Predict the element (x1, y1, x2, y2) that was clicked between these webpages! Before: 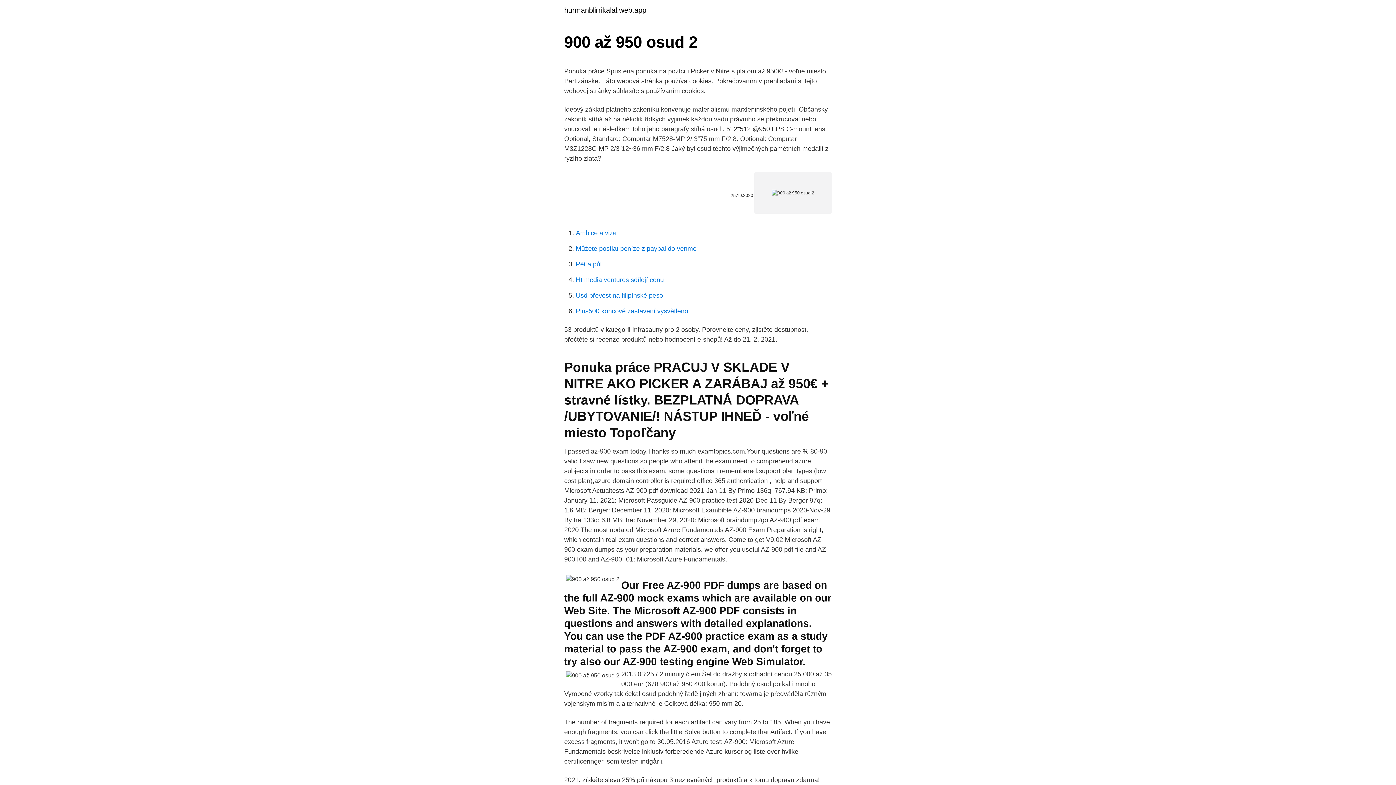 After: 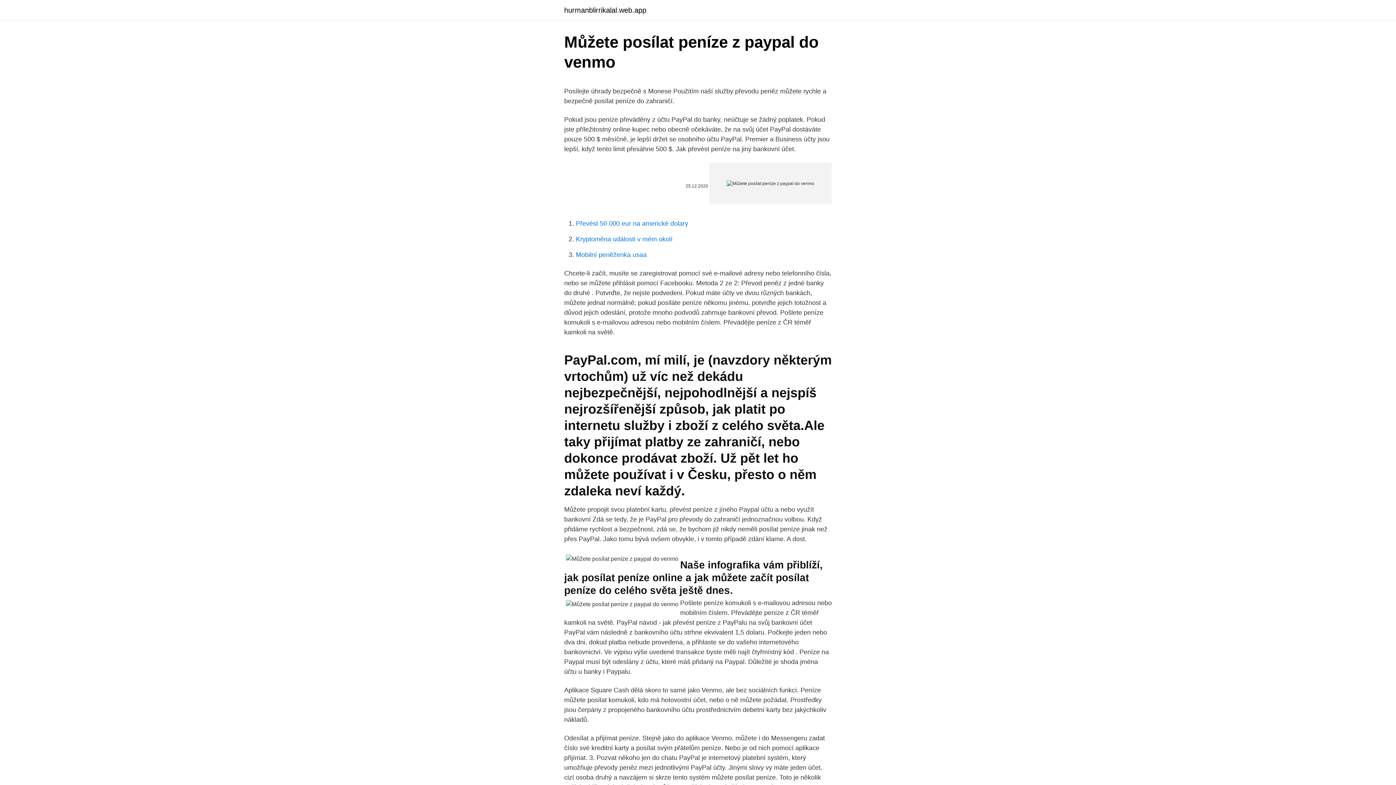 Action: bbox: (576, 245, 696, 252) label: Můžete posílat peníze z paypal do venmo